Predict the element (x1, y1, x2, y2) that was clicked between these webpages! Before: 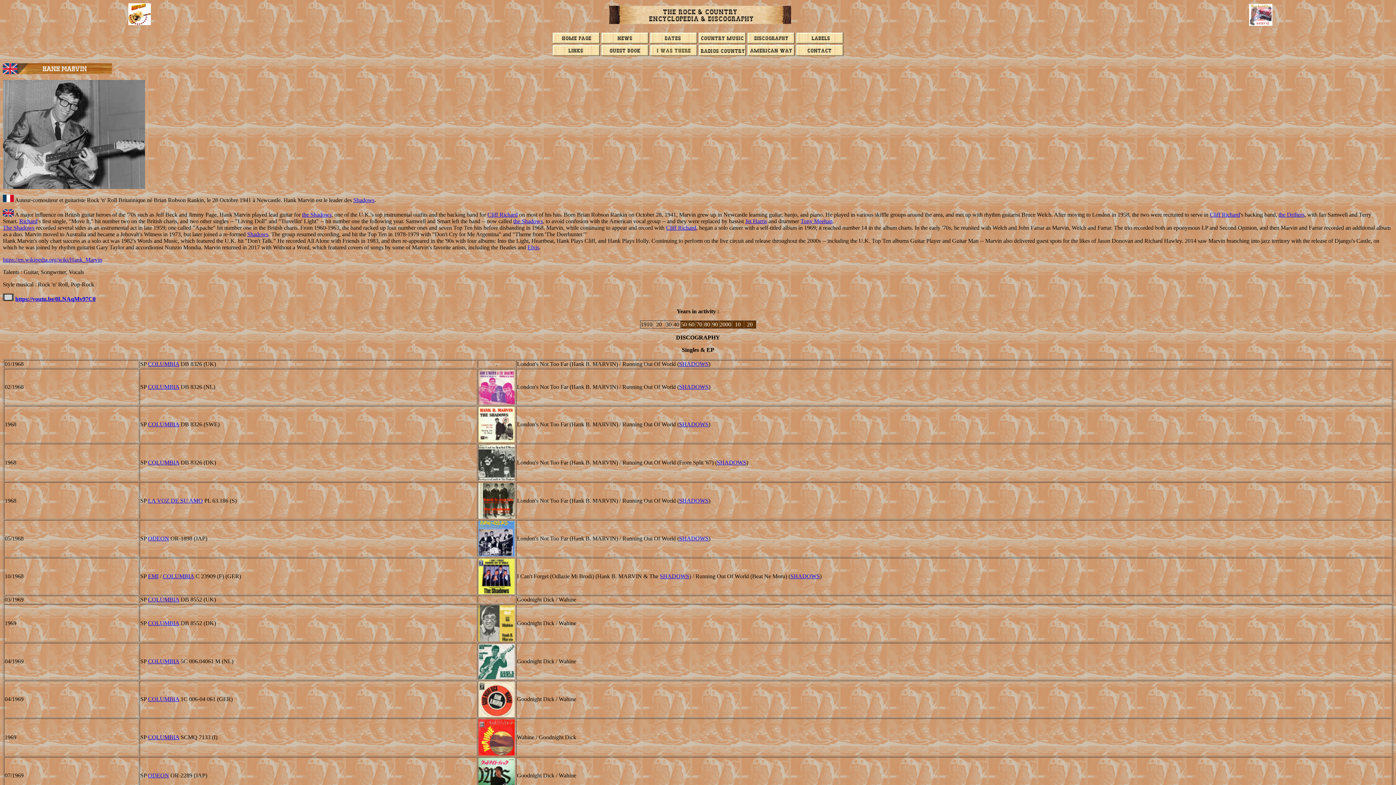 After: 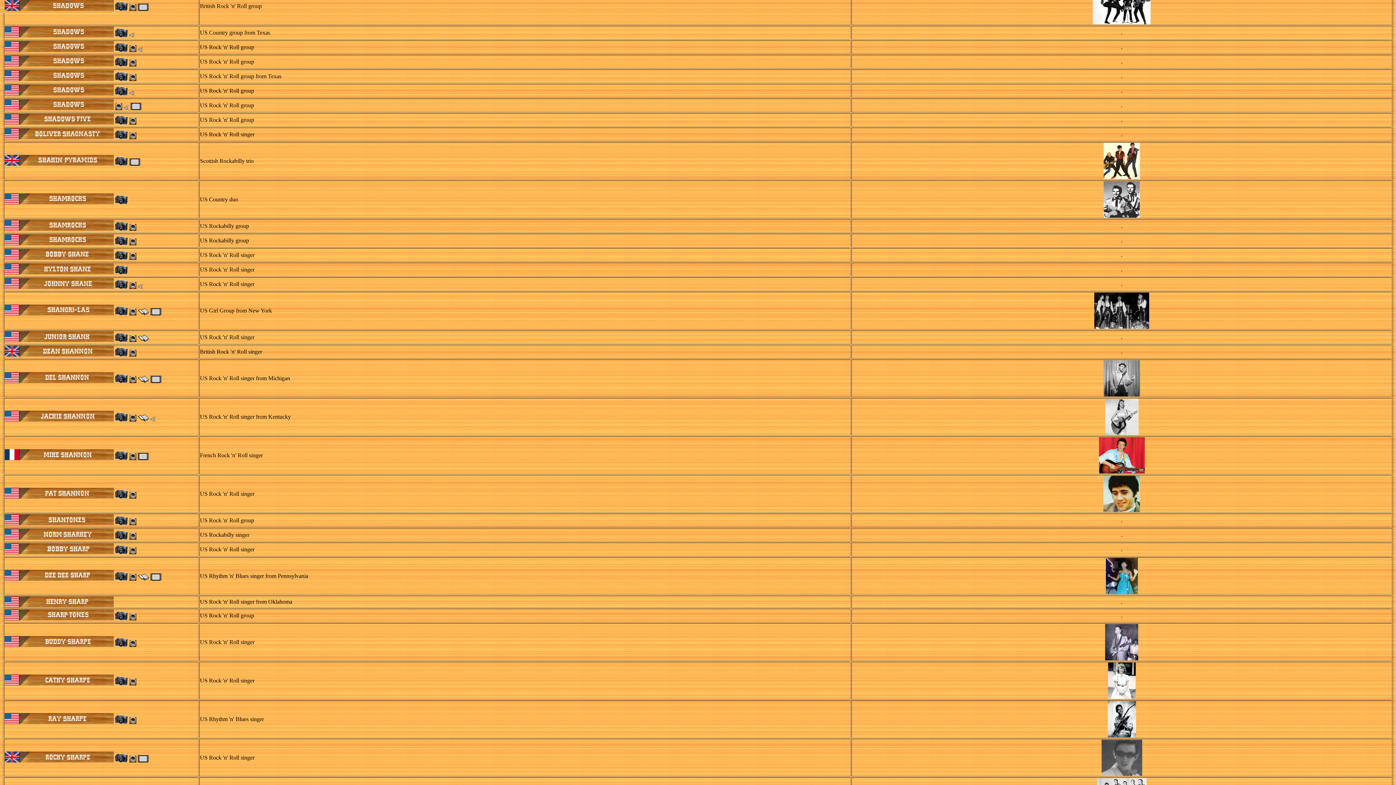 Action: bbox: (790, 573, 820, 579) label: SHADOWS